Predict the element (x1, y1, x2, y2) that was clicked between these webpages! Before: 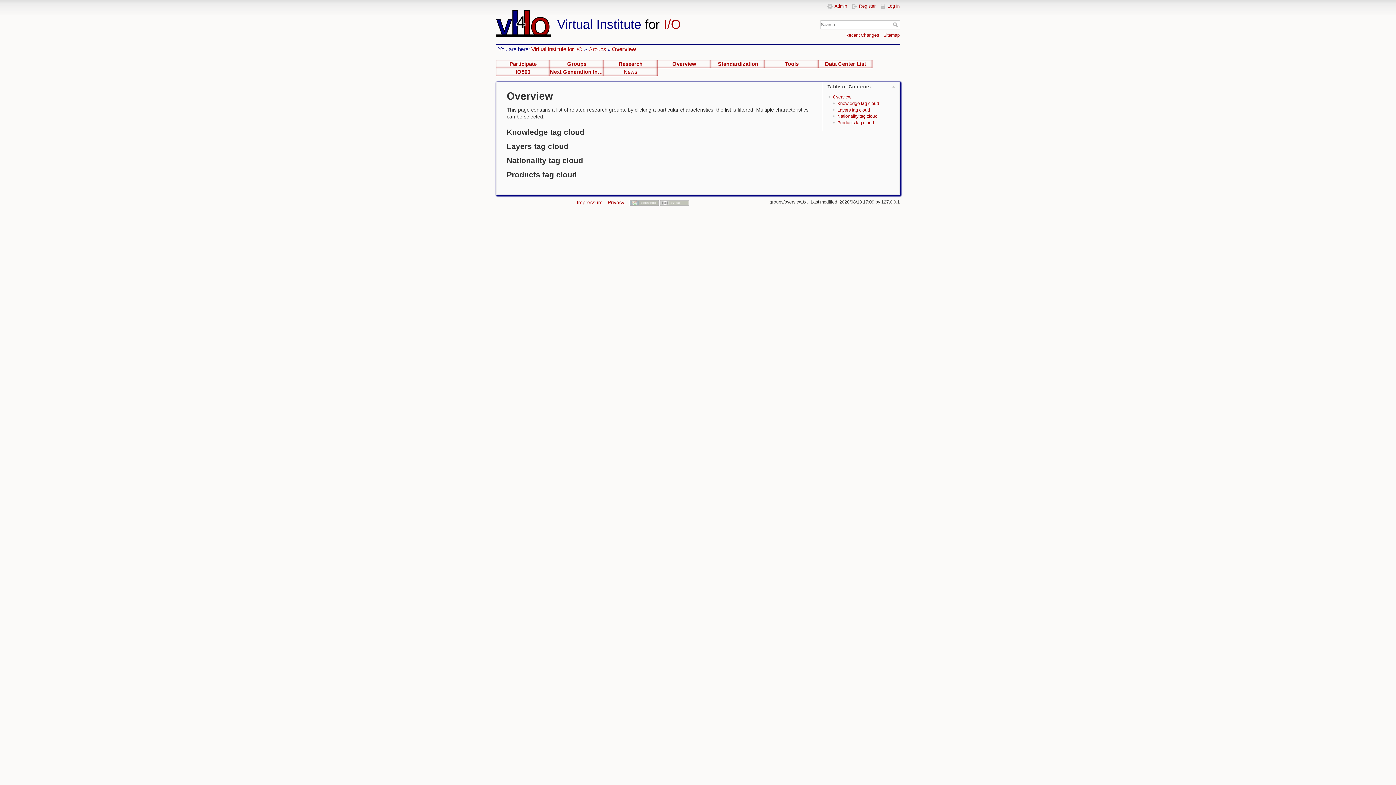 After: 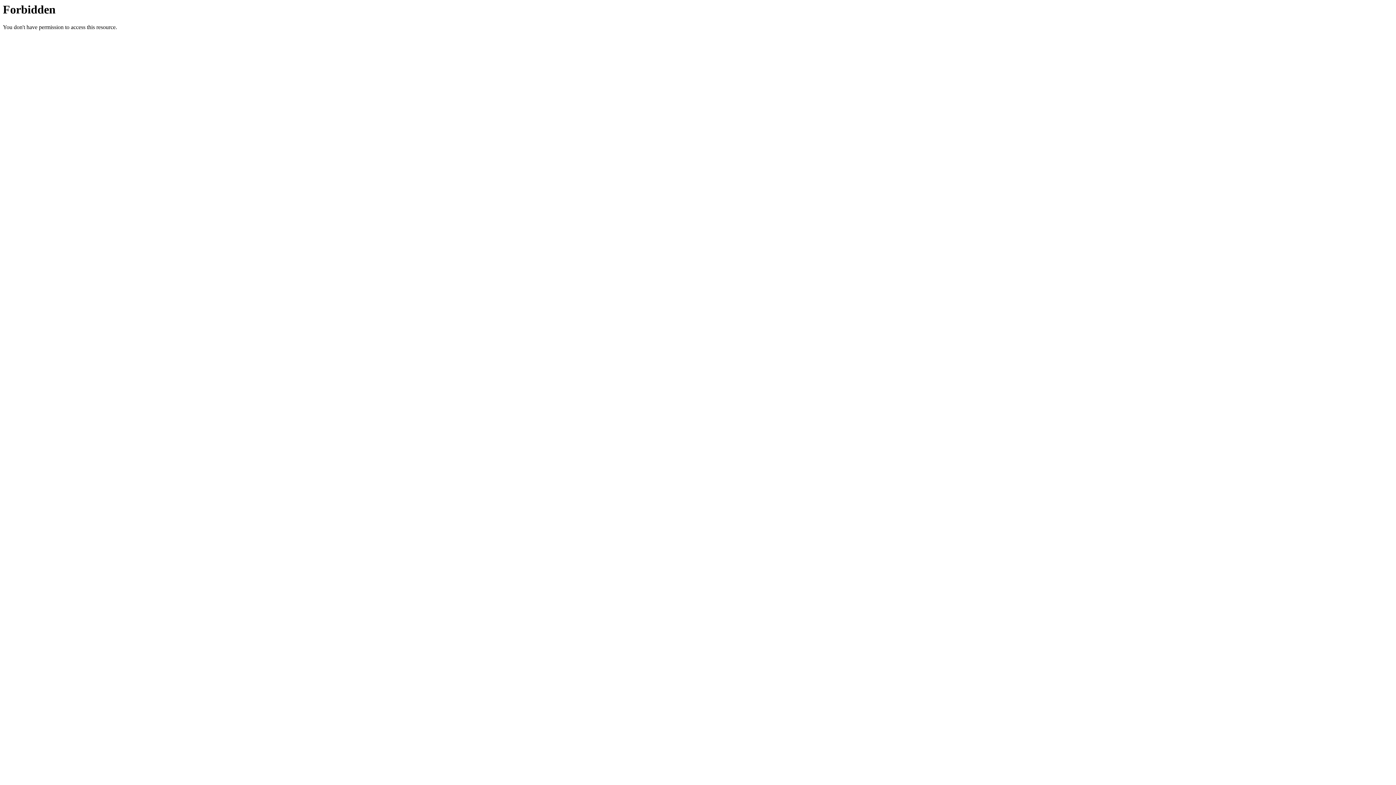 Action: bbox: (629, 199, 658, 205)